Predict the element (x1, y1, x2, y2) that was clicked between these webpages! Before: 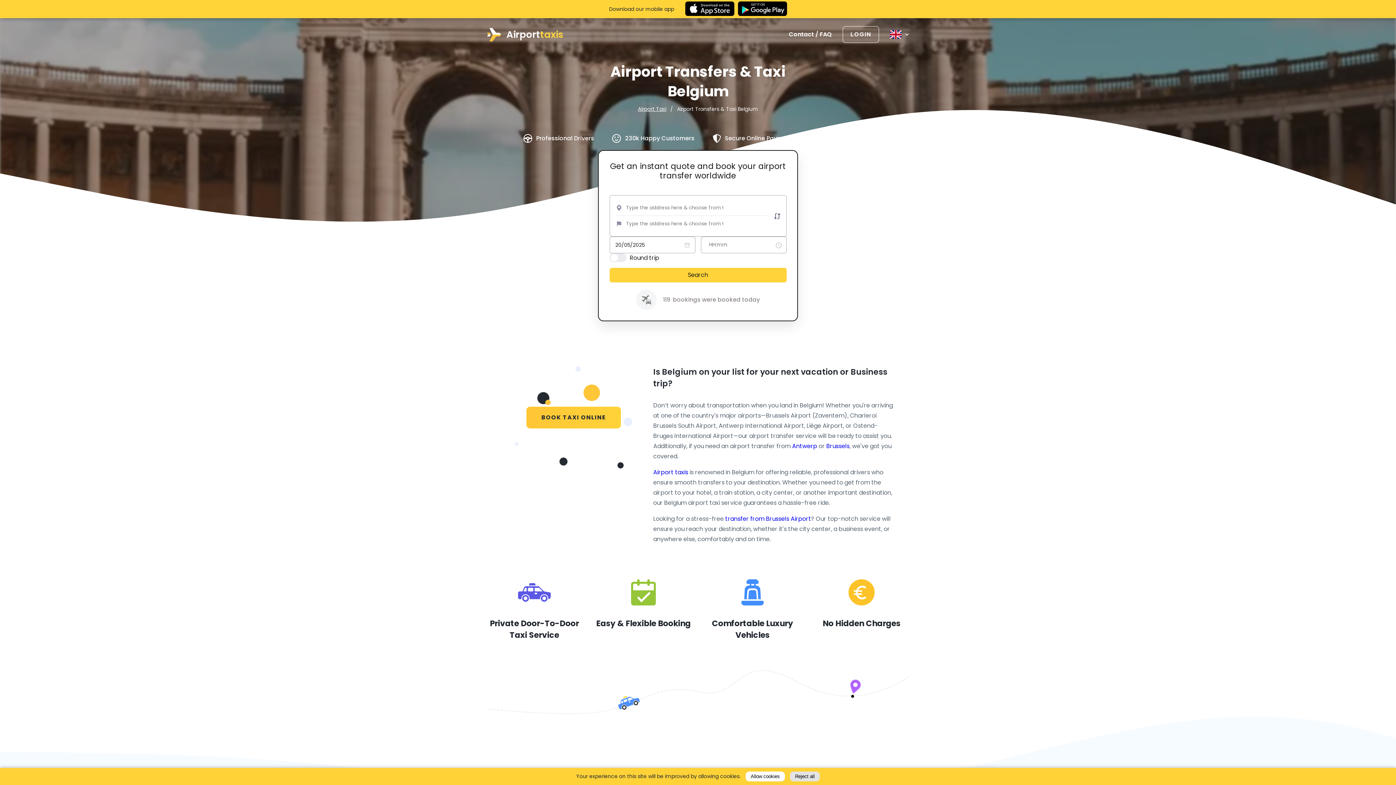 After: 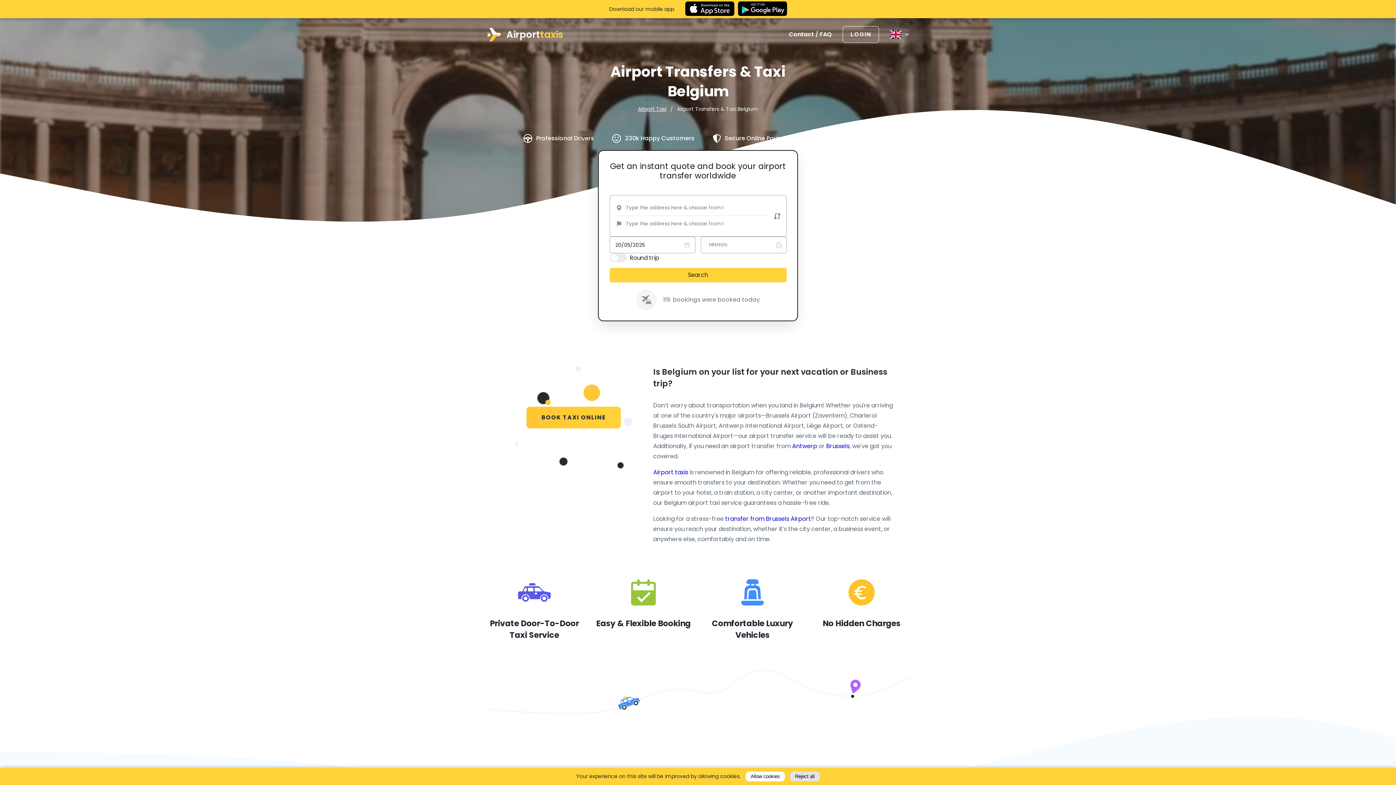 Action: bbox: (685, 0, 734, 18)